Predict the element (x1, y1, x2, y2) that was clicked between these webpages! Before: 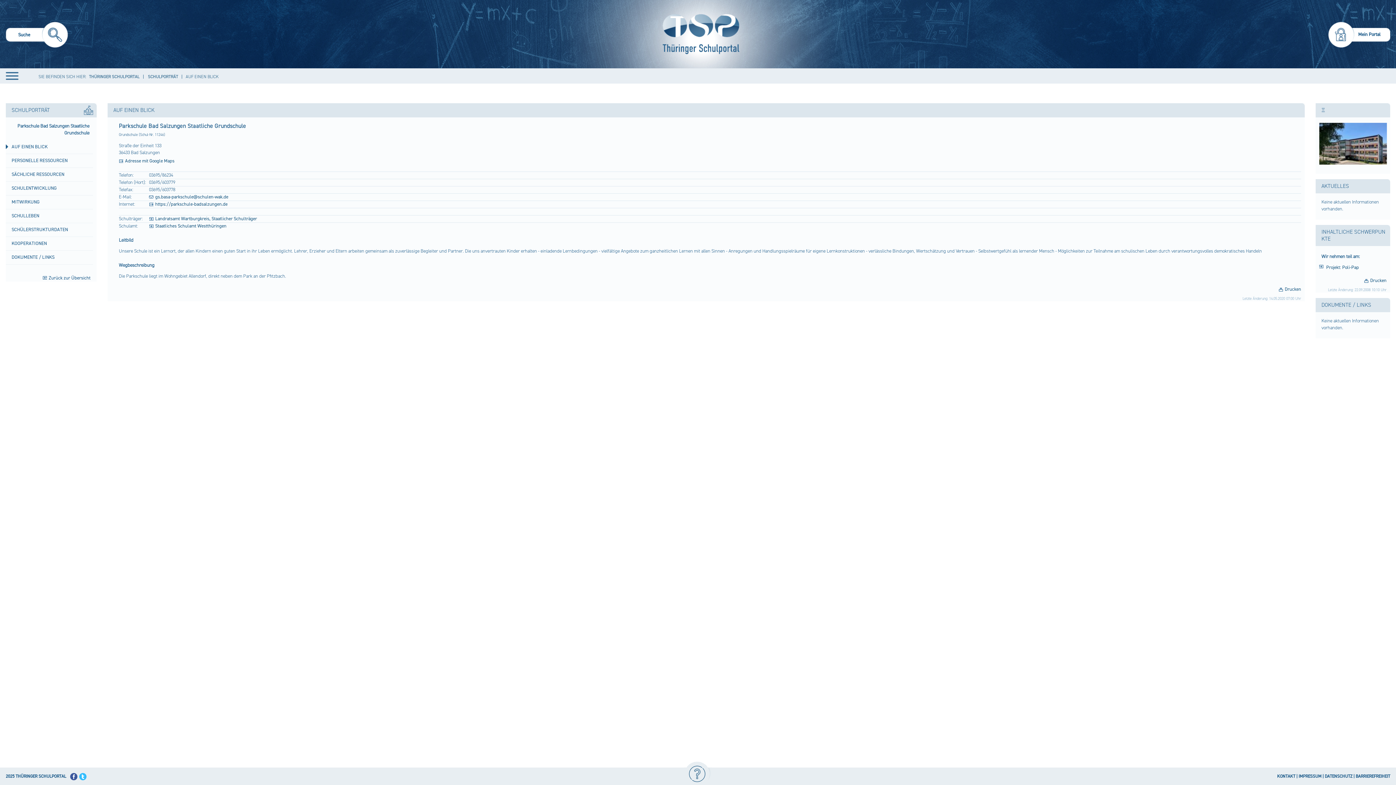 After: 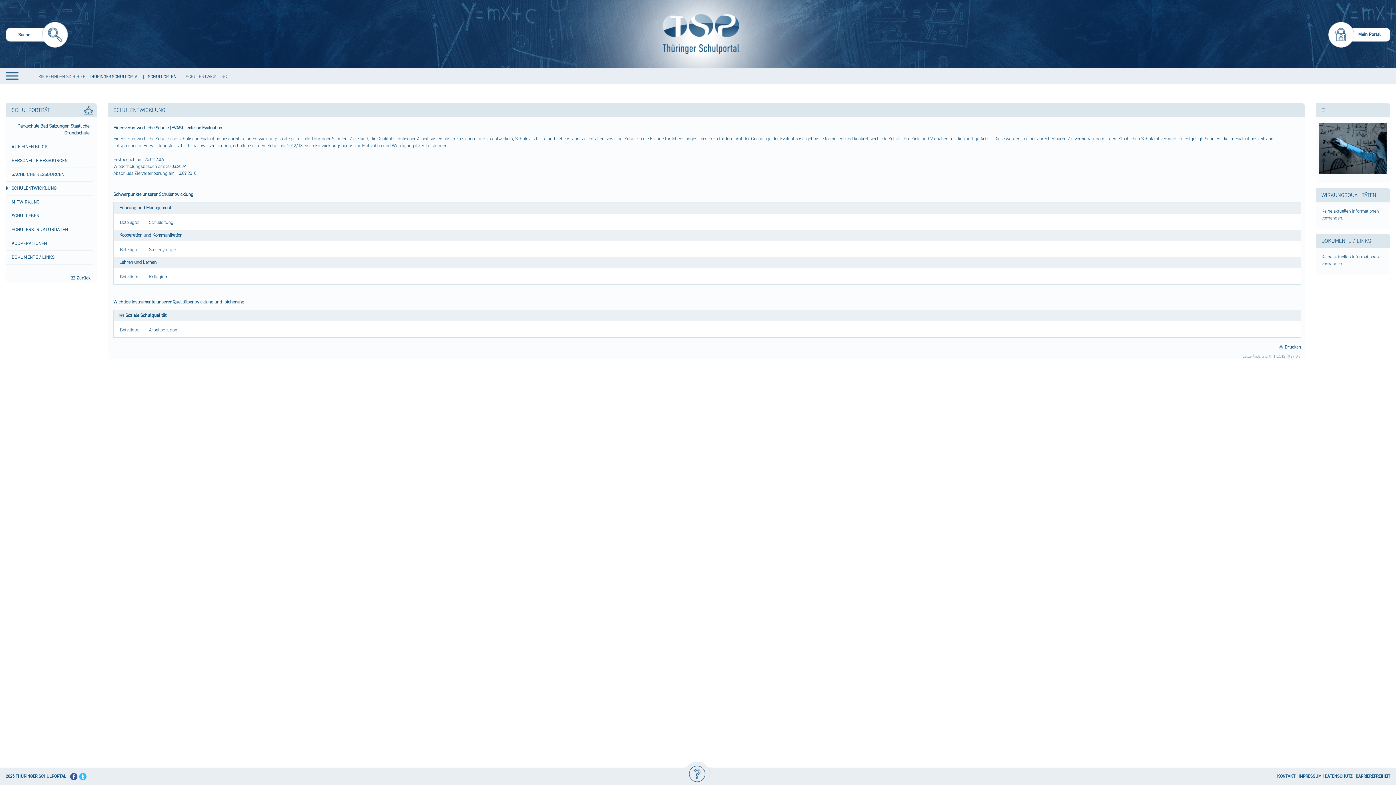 Action: label: SCHULENTWICKLUNG bbox: (5, 185, 93, 195)